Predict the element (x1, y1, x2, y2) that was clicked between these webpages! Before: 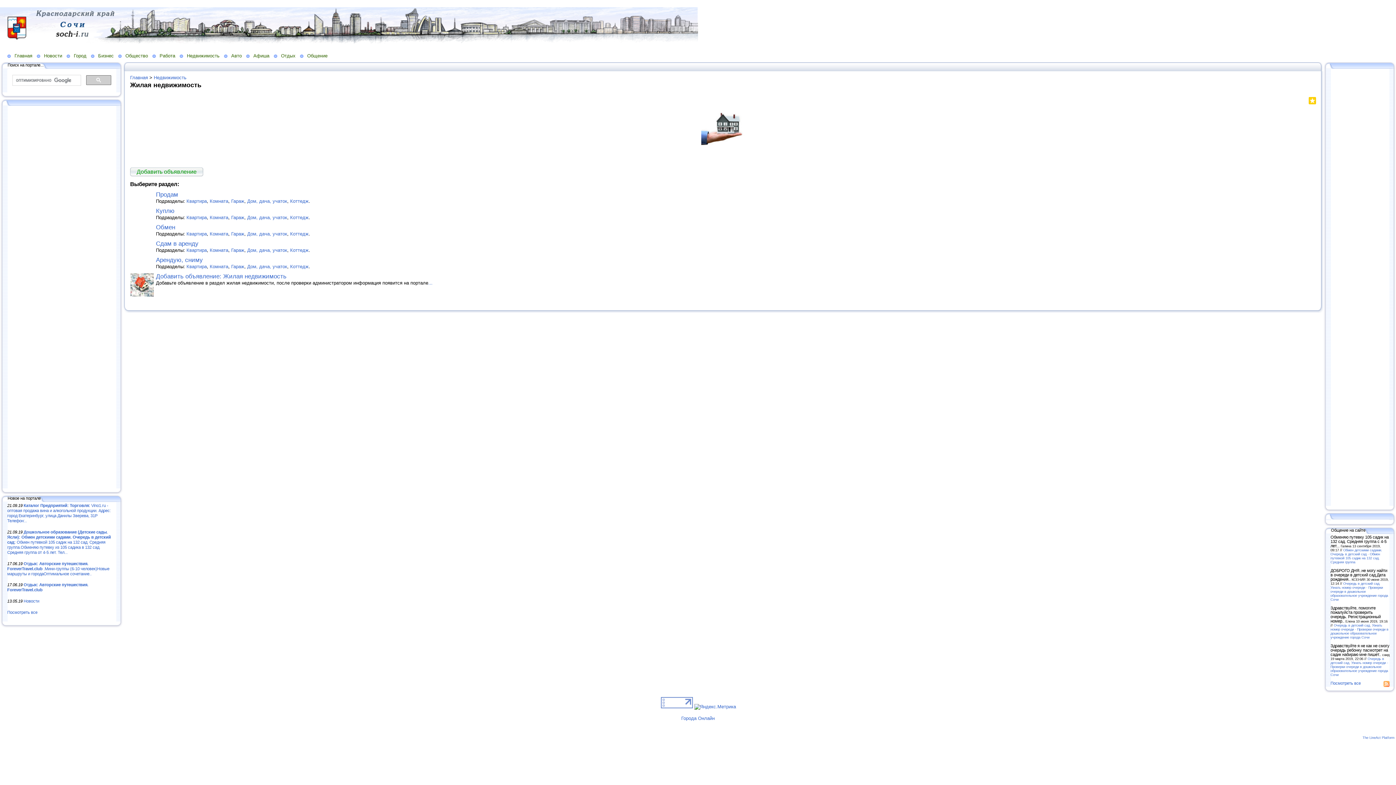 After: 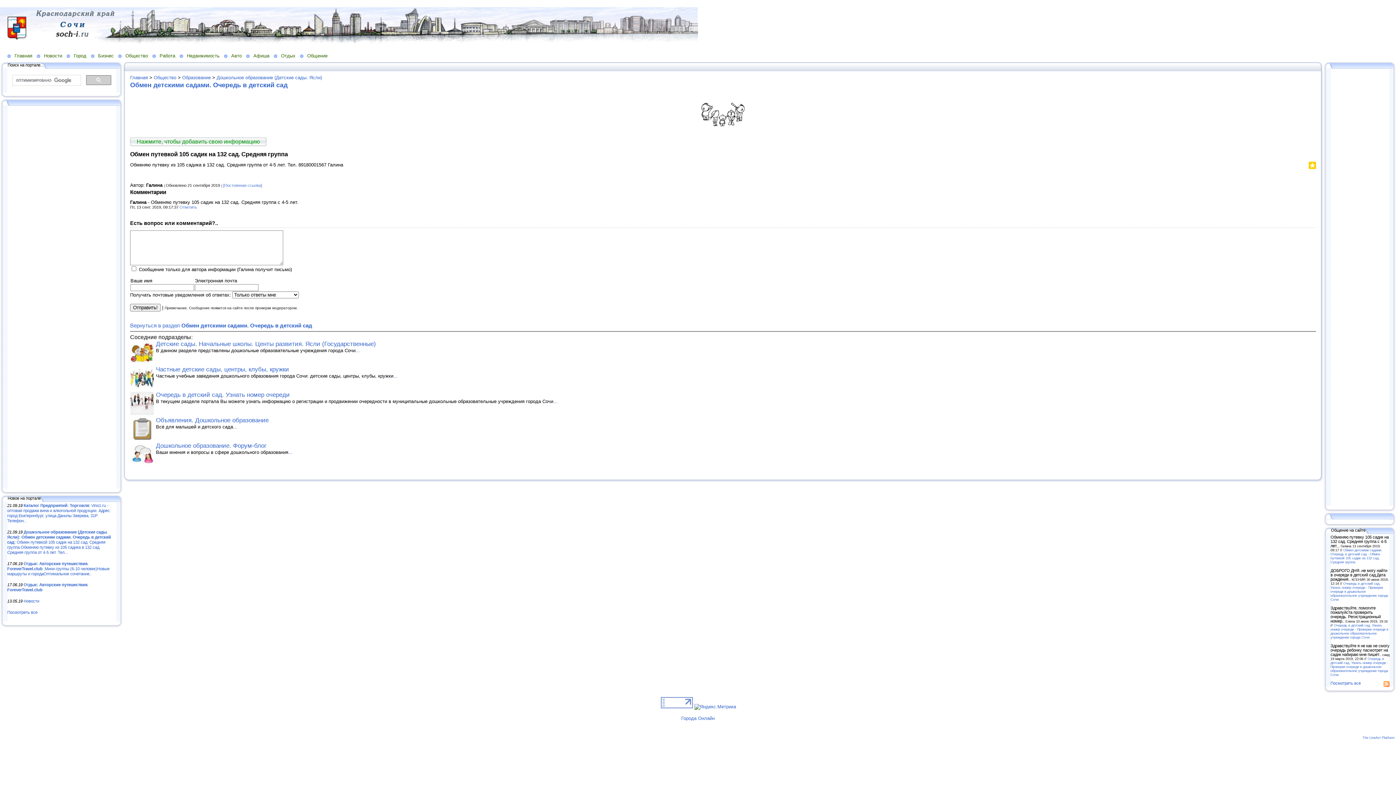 Action: bbox: (1330, 548, 1382, 564) label: Обмен детскими садами. Очередь в детский сад - Обмен путевкой 105 садик на 132 сад. Средняя группа